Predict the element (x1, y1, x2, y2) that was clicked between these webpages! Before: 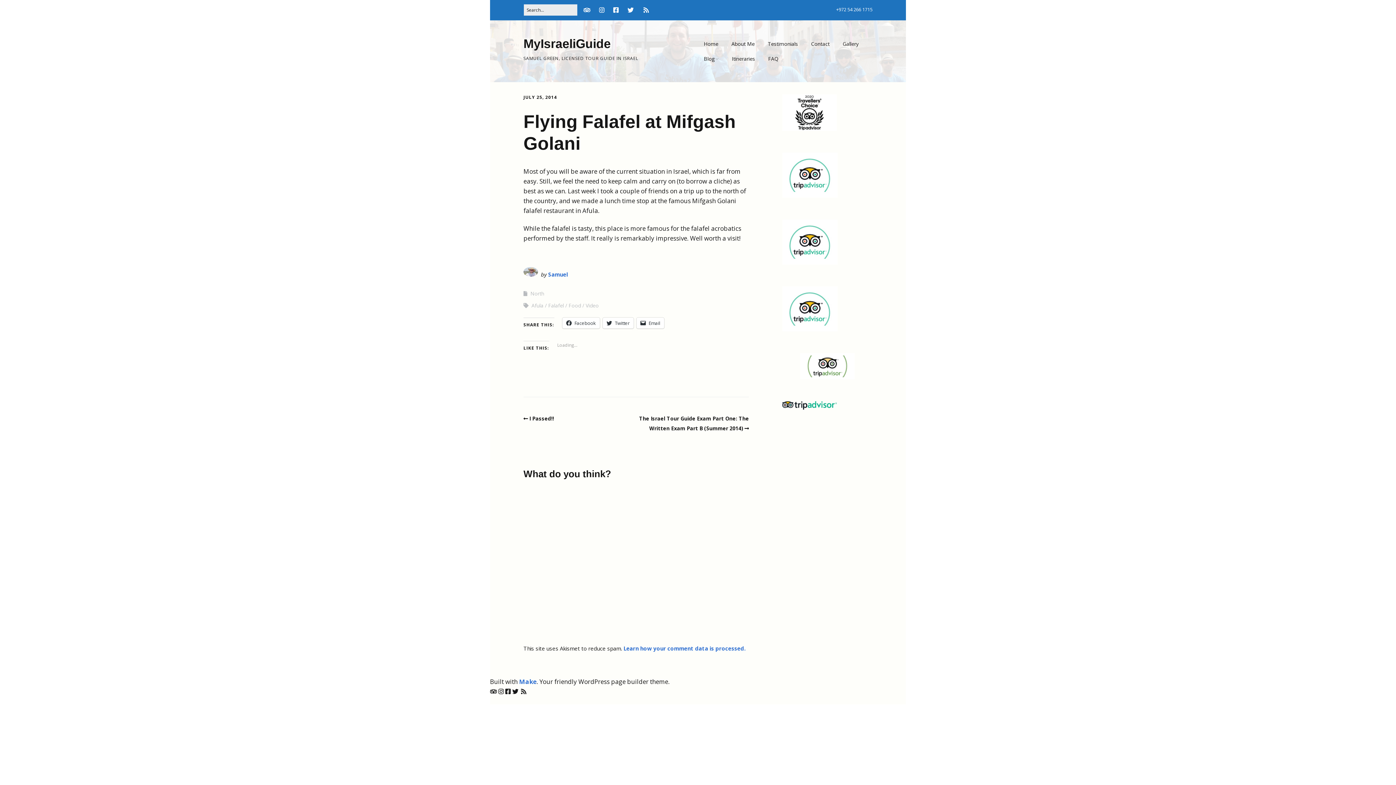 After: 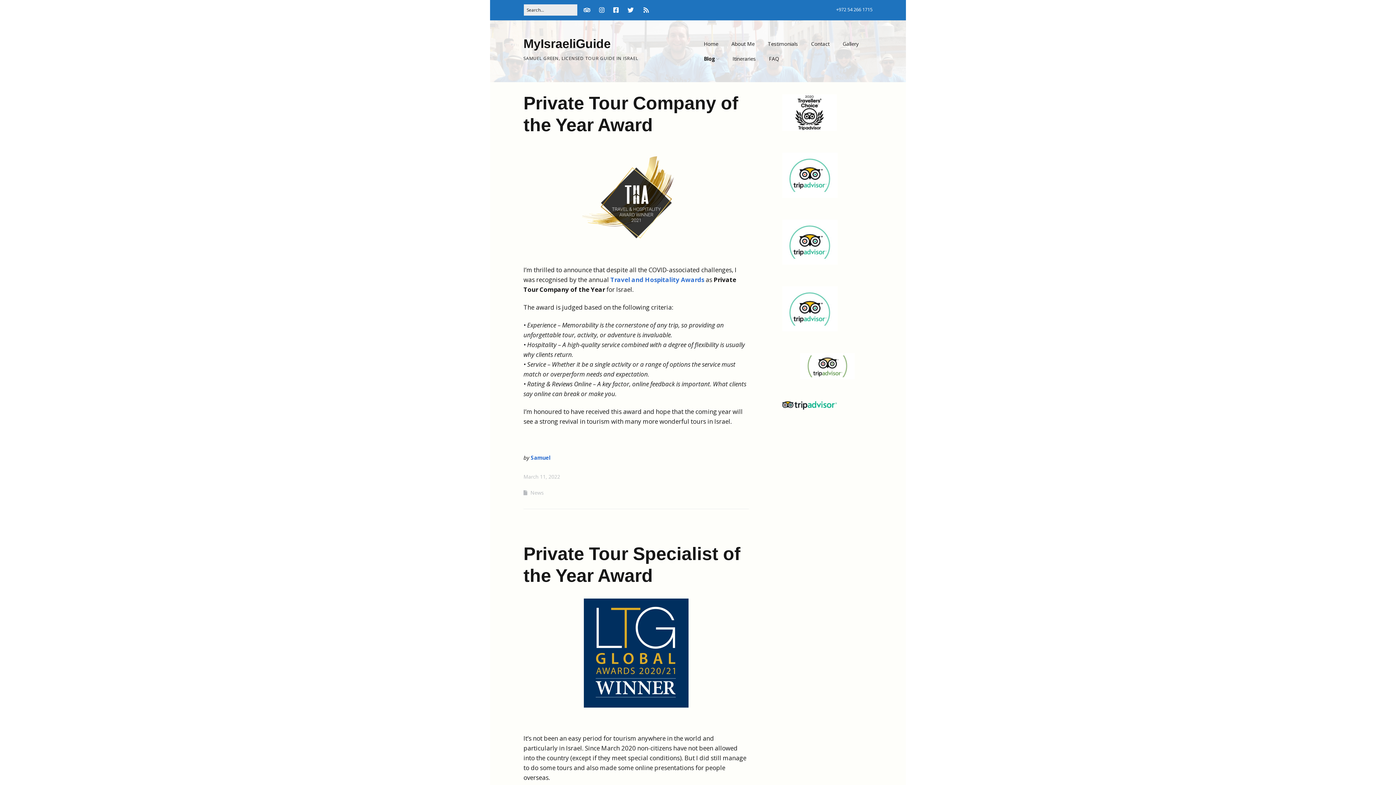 Action: label: Blog bbox: (698, 51, 724, 66)